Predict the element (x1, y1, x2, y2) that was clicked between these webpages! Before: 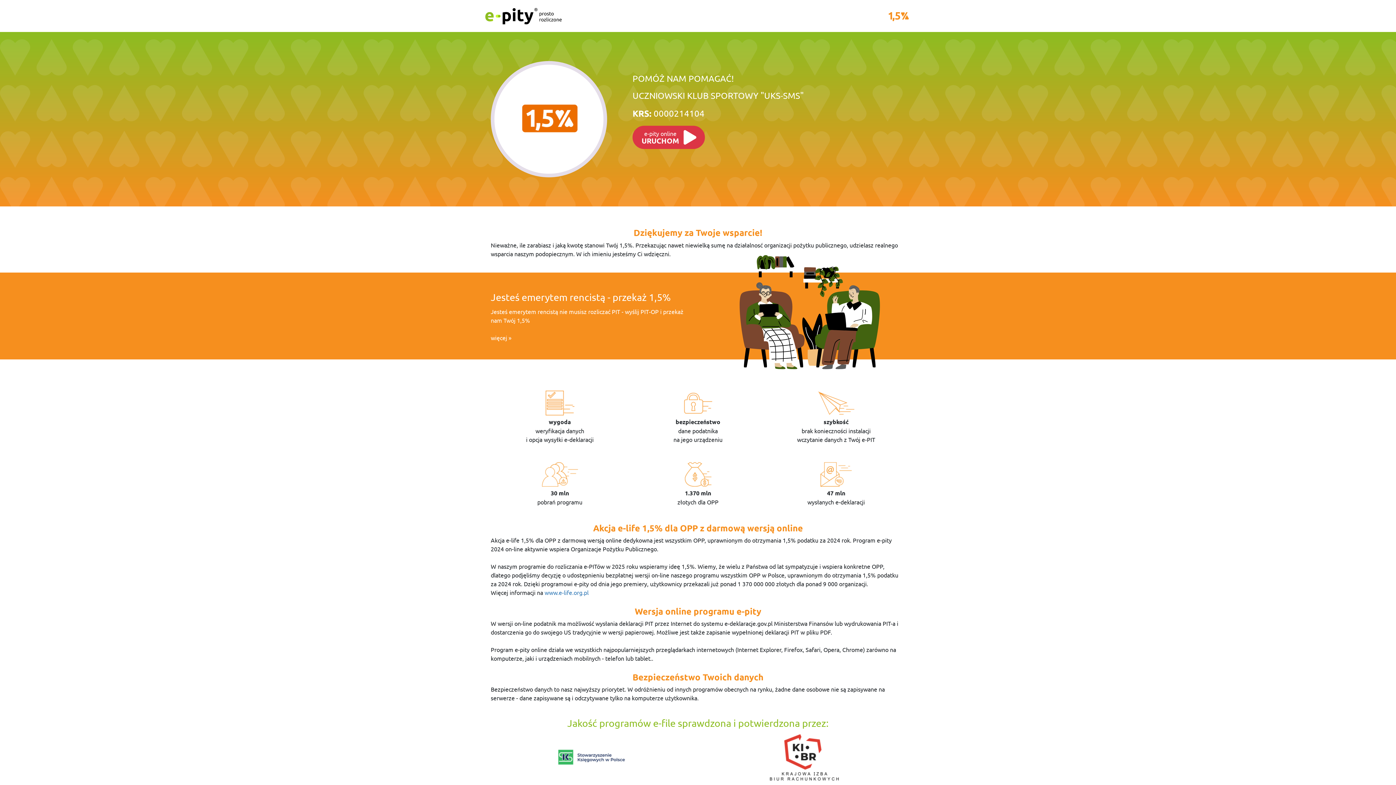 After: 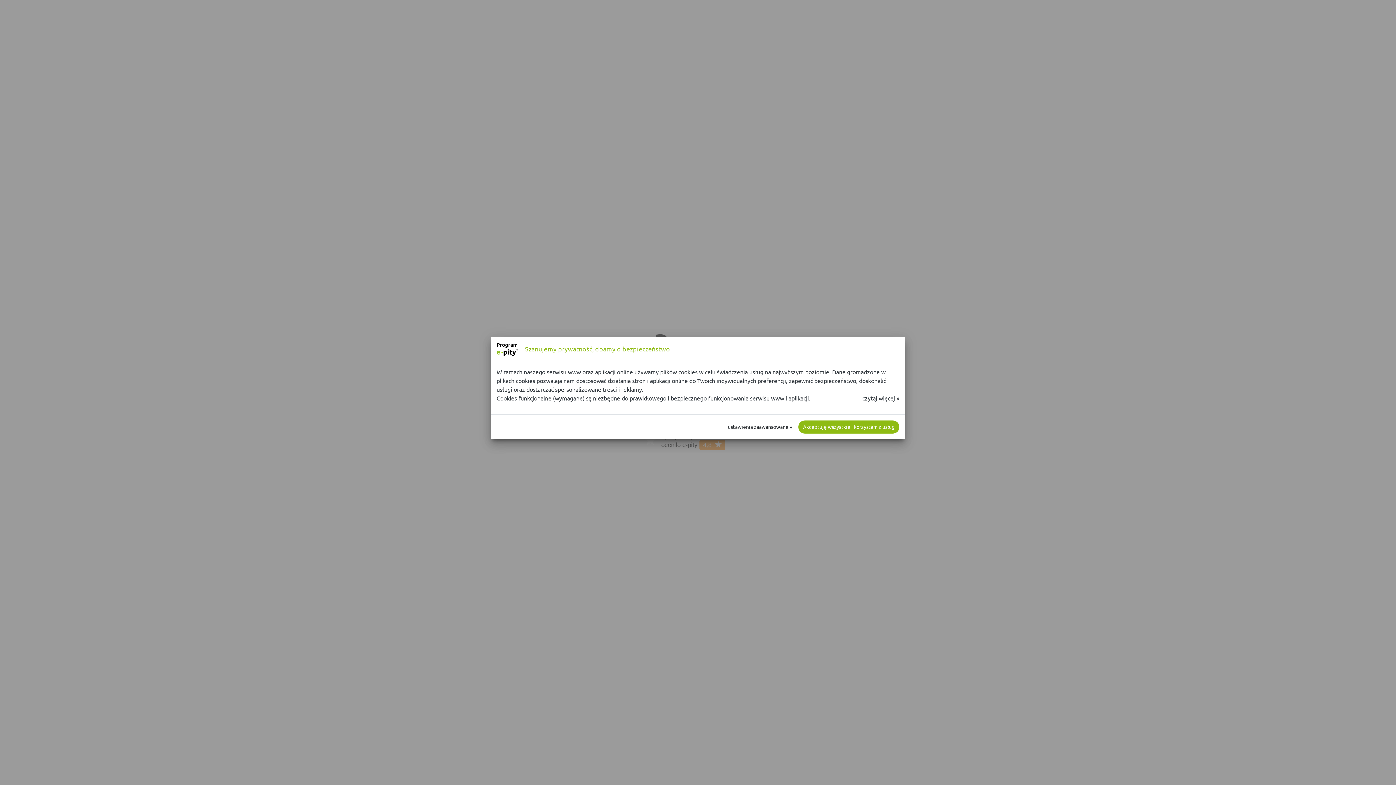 Action: label: Jesteś emerytem rencistą - przekaż 1,5% bbox: (490, 291, 670, 303)